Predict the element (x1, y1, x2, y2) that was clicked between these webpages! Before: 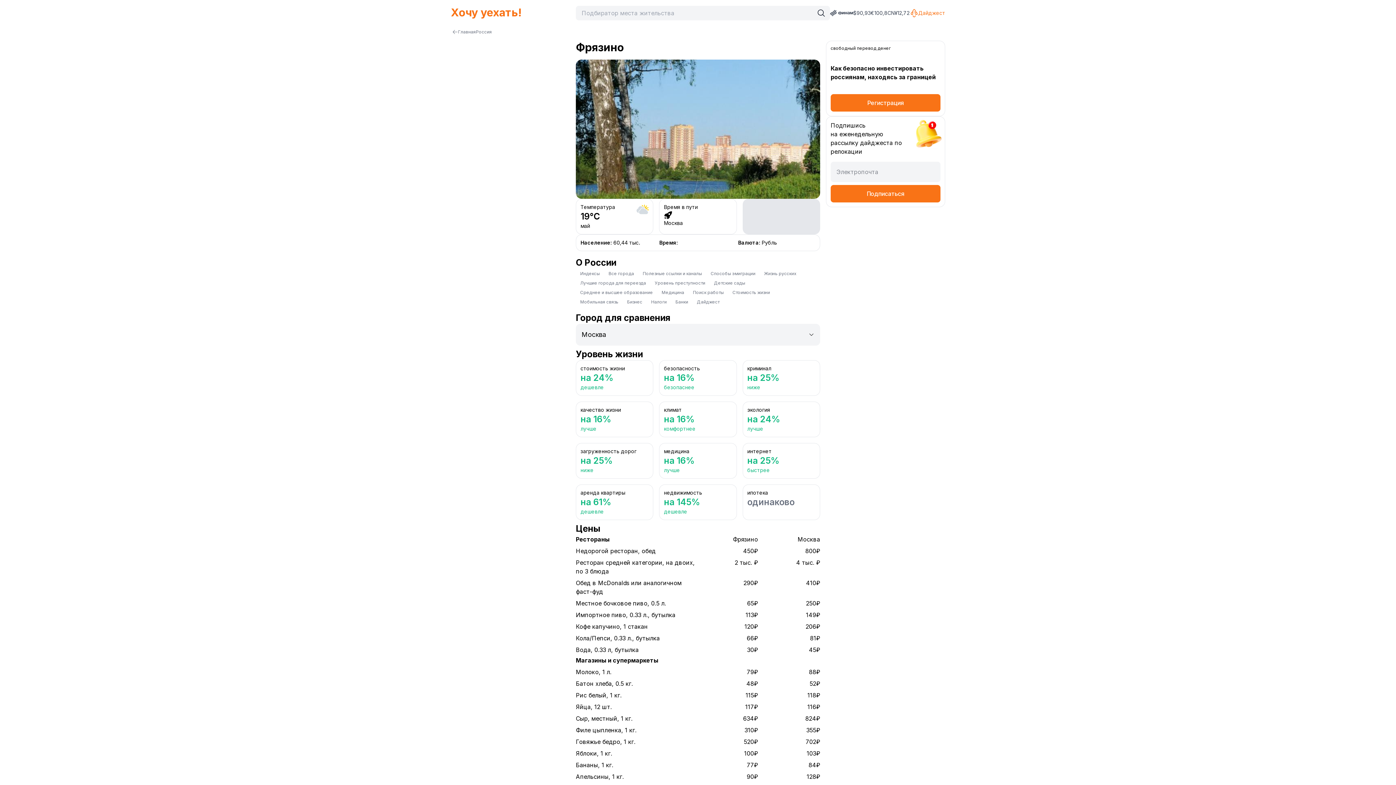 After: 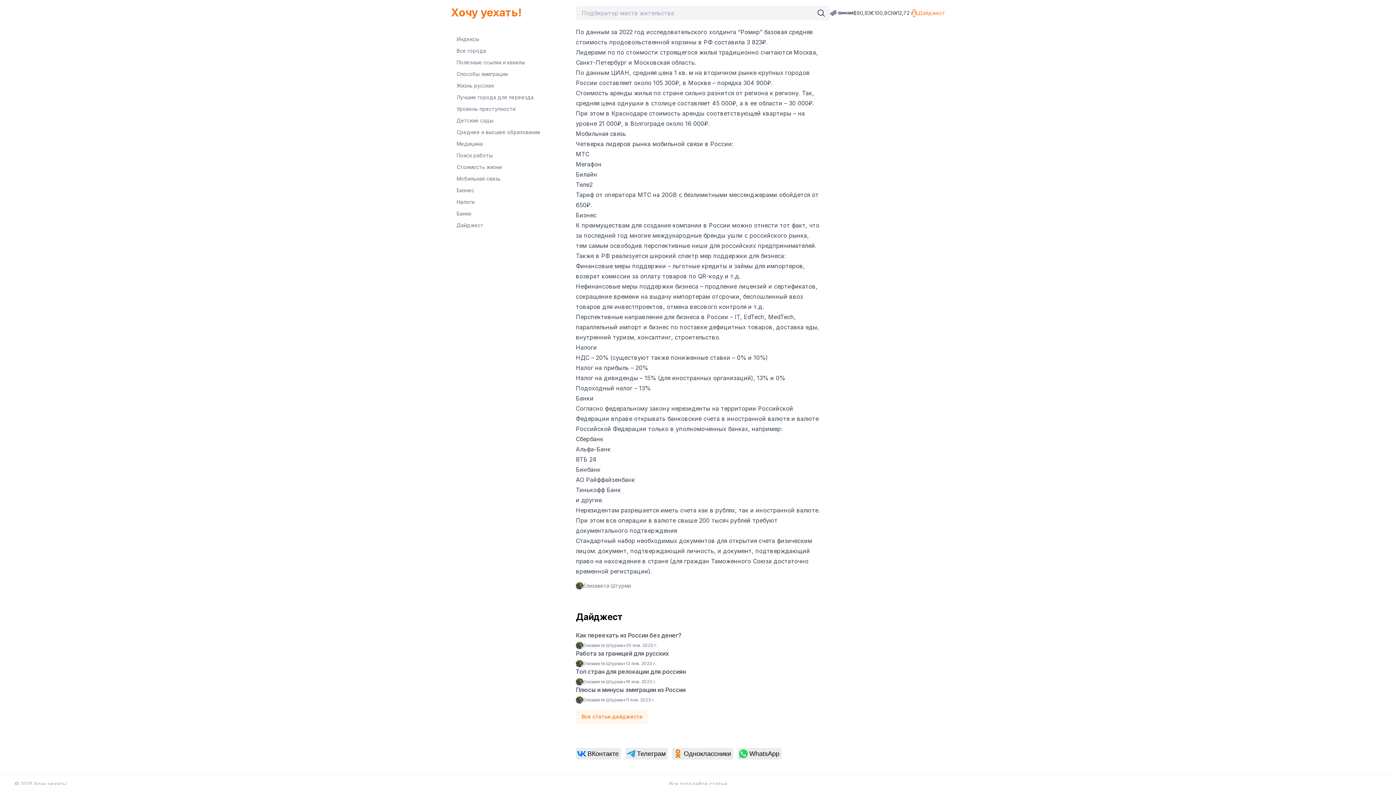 Action: label: Бизнес bbox: (622, 297, 646, 306)